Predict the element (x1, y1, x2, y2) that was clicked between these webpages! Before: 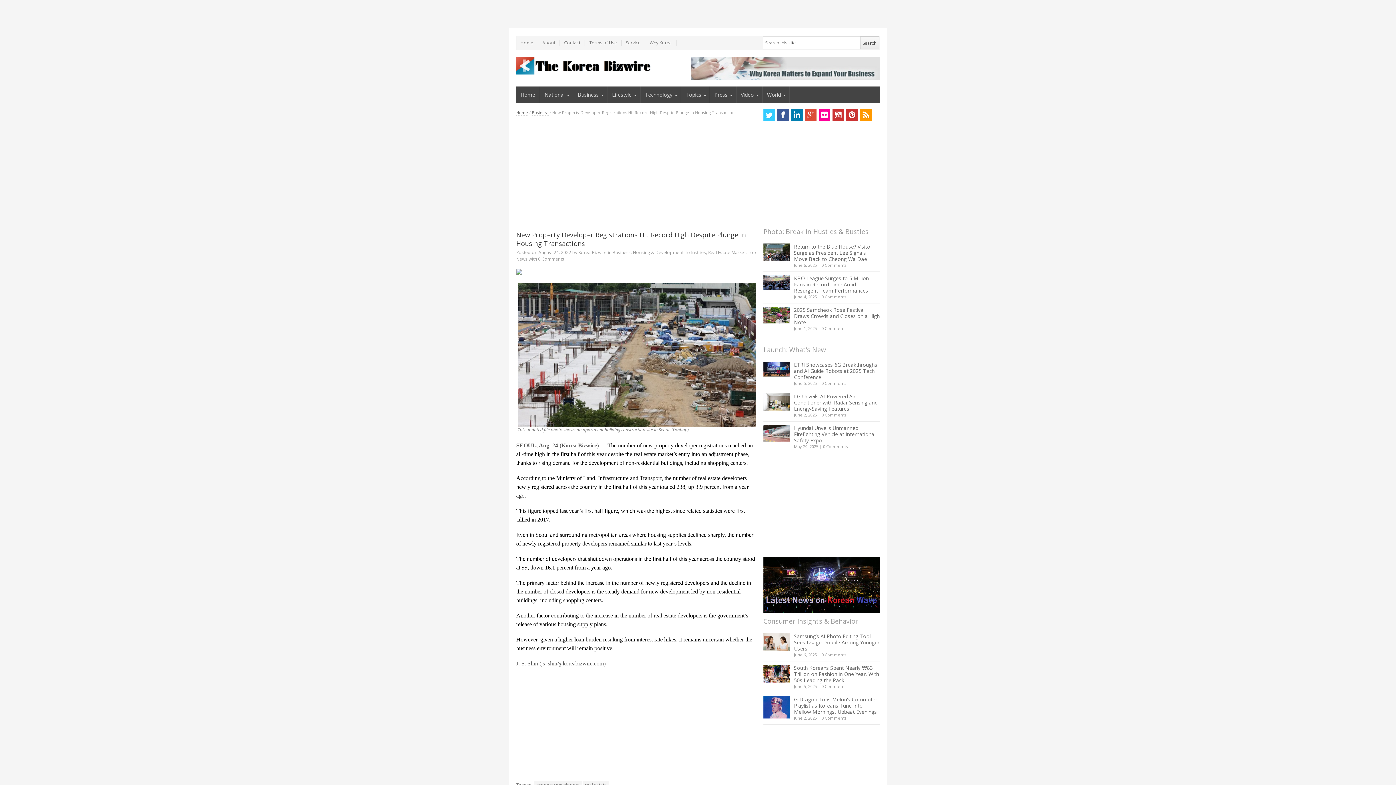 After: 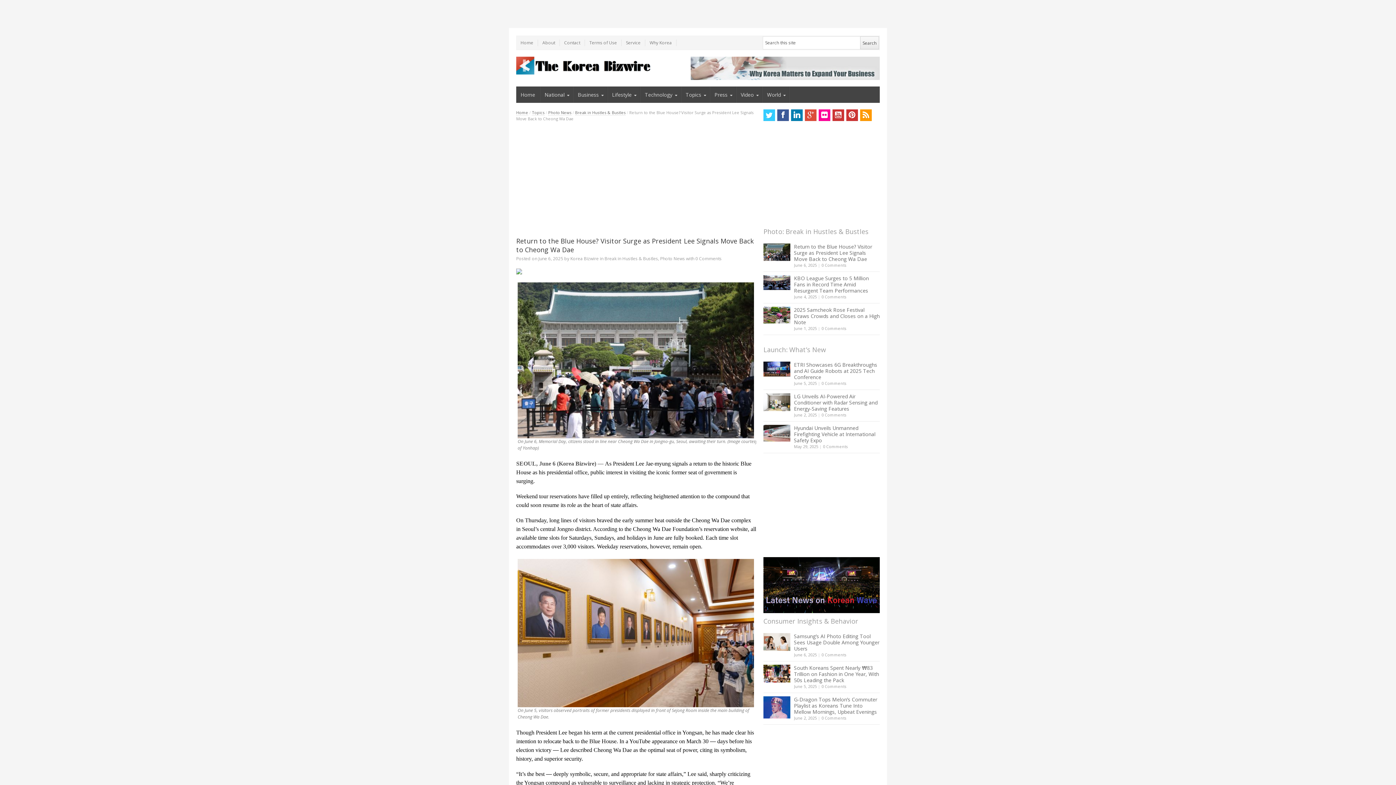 Action: bbox: (763, 243, 790, 261)